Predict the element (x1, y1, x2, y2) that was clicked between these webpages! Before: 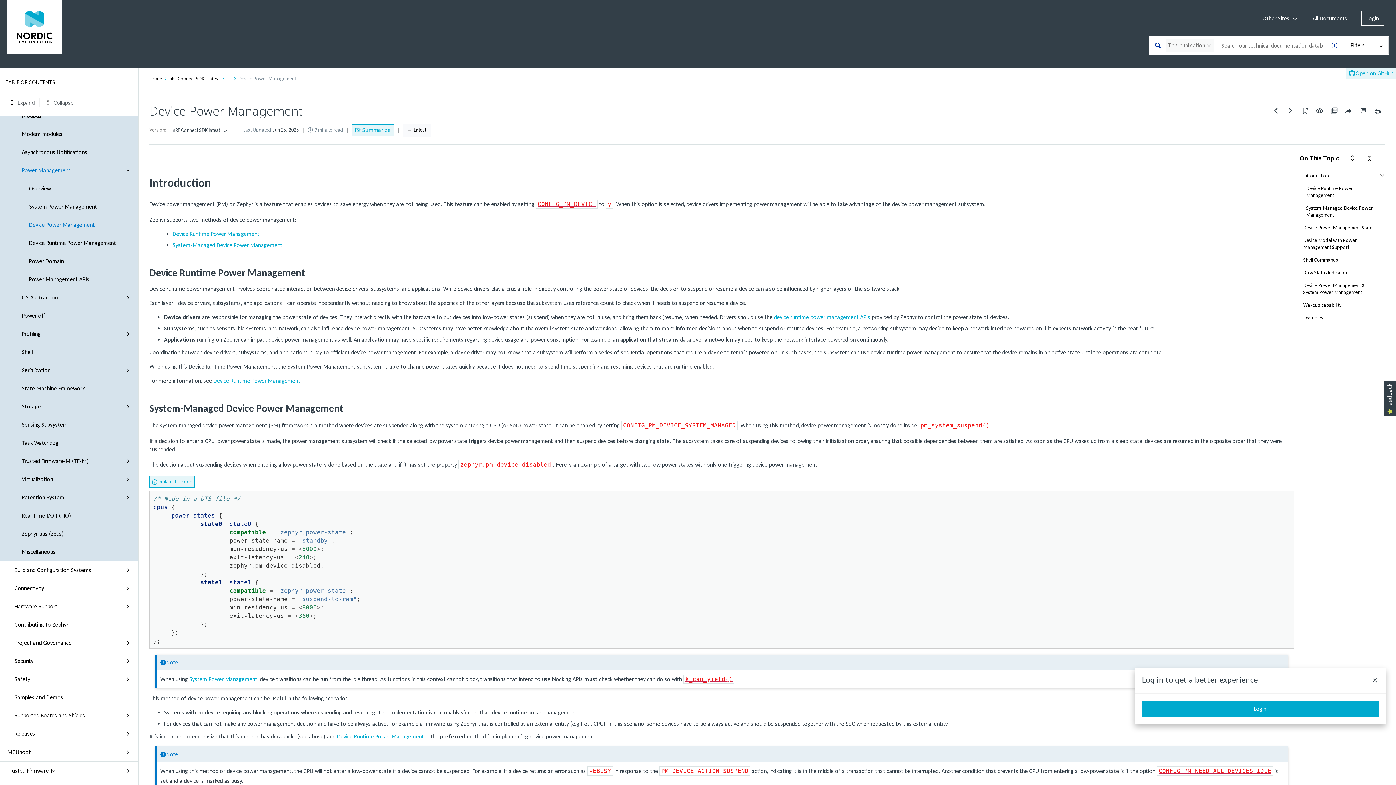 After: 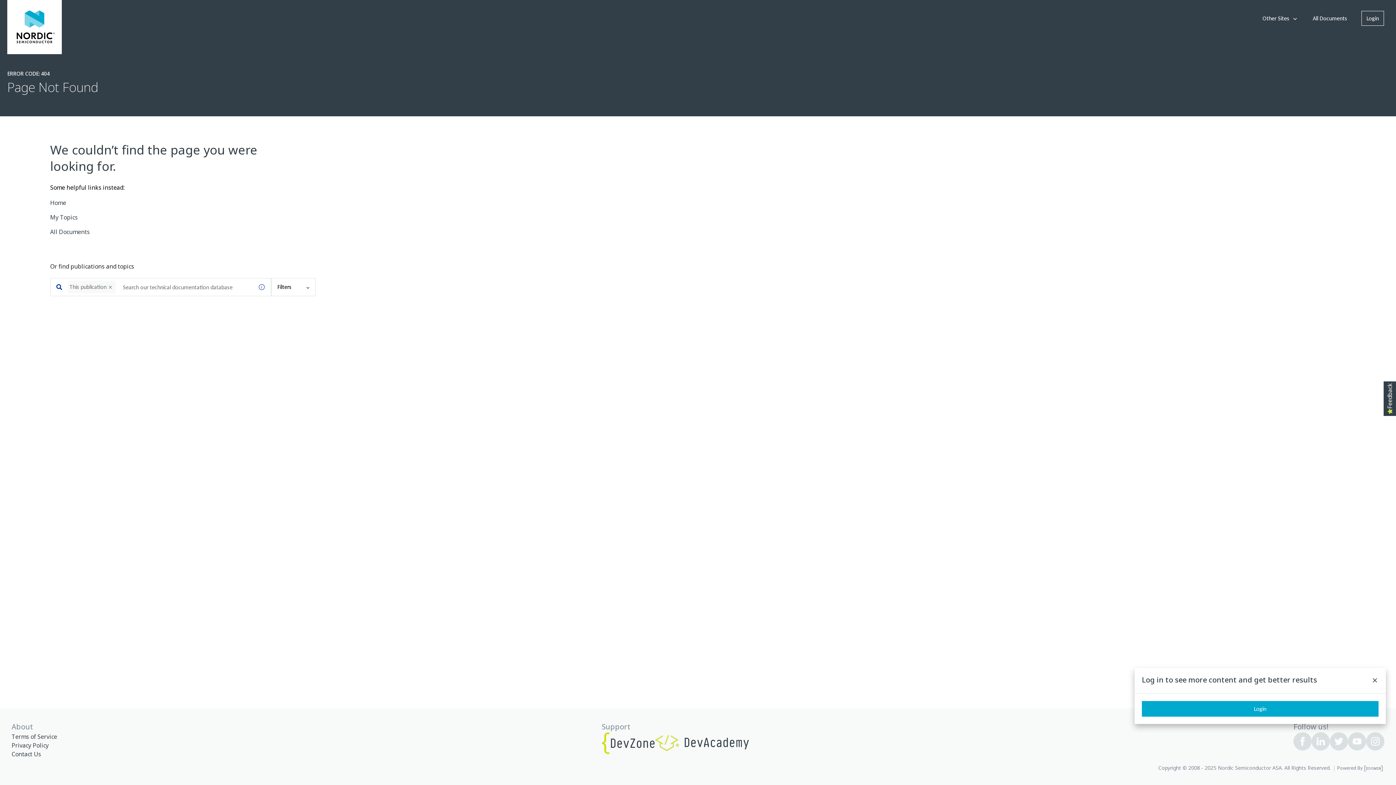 Action: bbox: (683, 674, 734, 684) label: k_can_yield()